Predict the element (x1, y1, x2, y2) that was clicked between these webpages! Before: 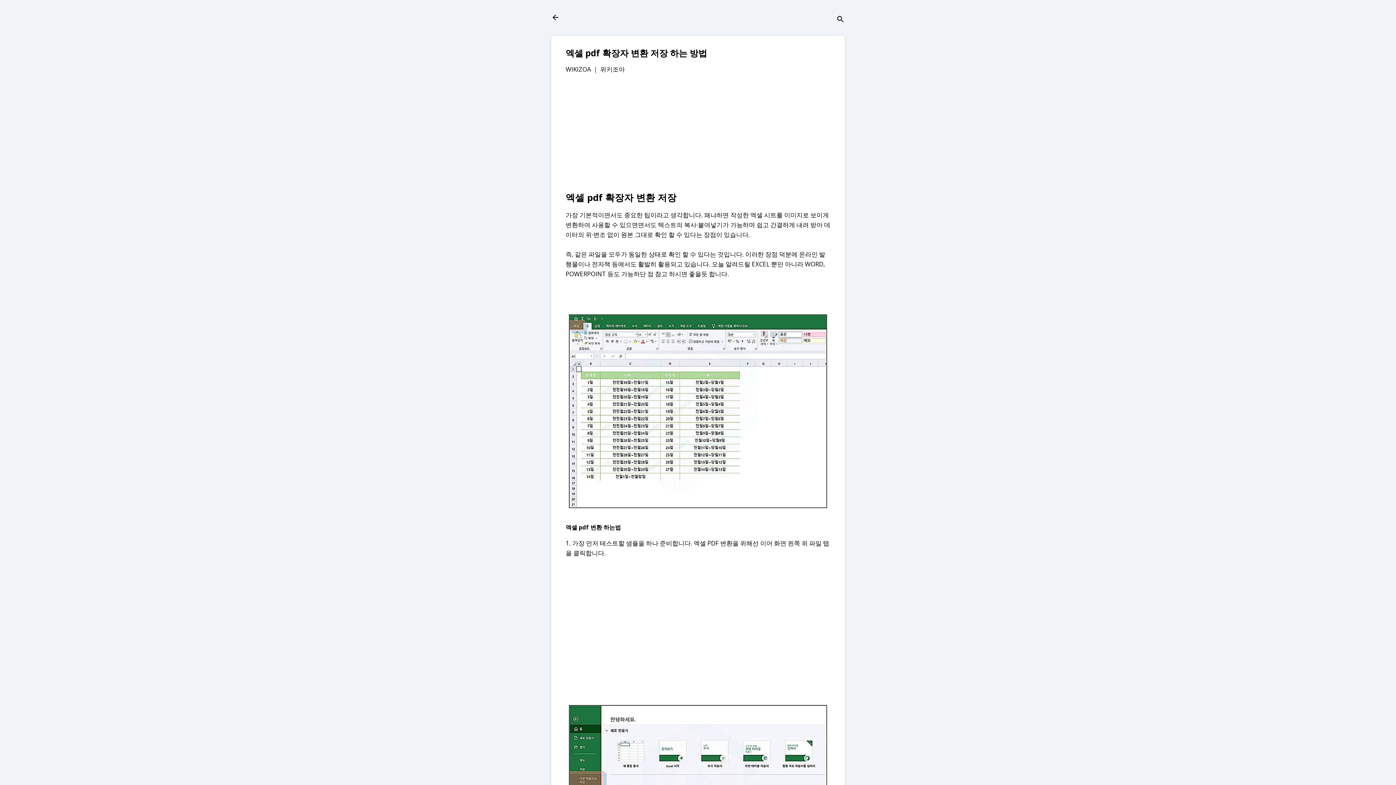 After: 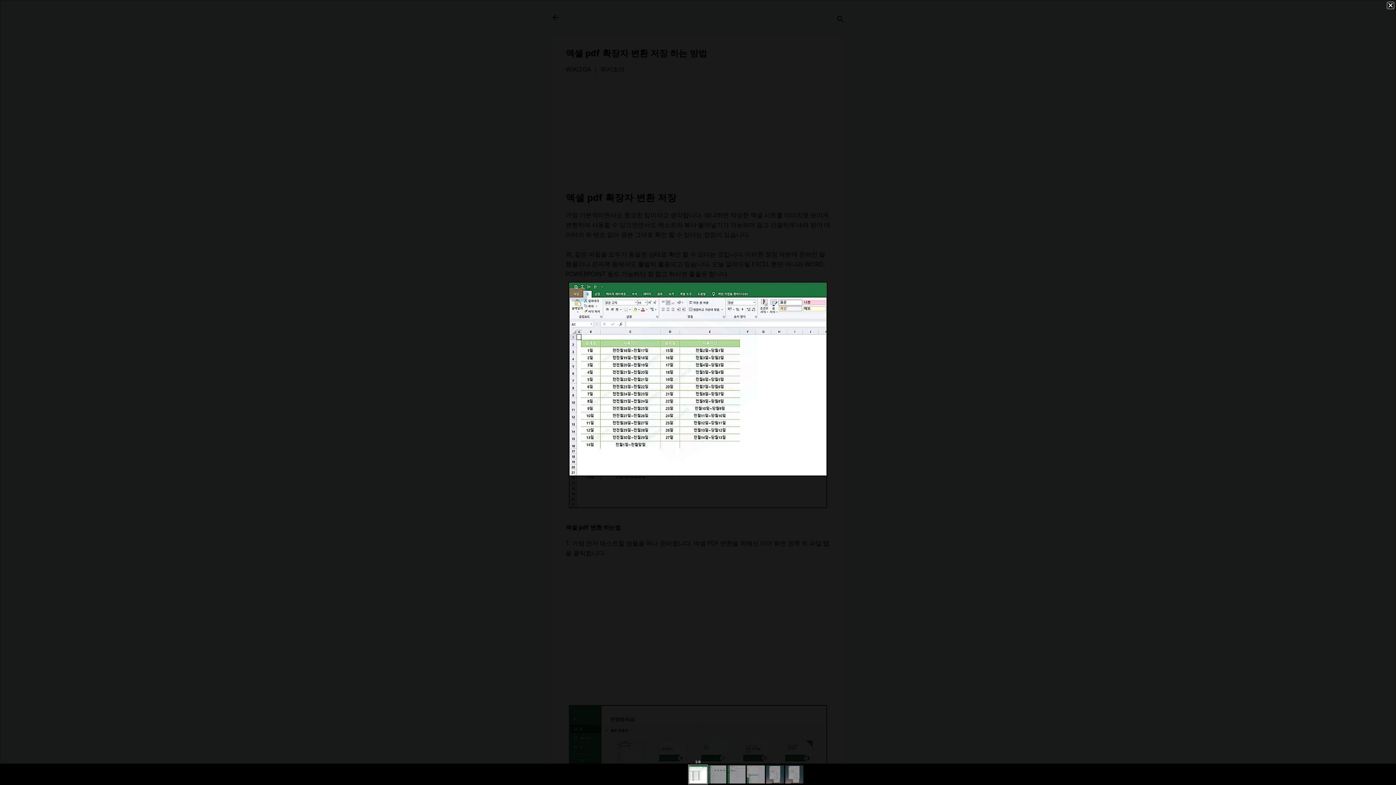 Action: bbox: (565, 308, 830, 517)